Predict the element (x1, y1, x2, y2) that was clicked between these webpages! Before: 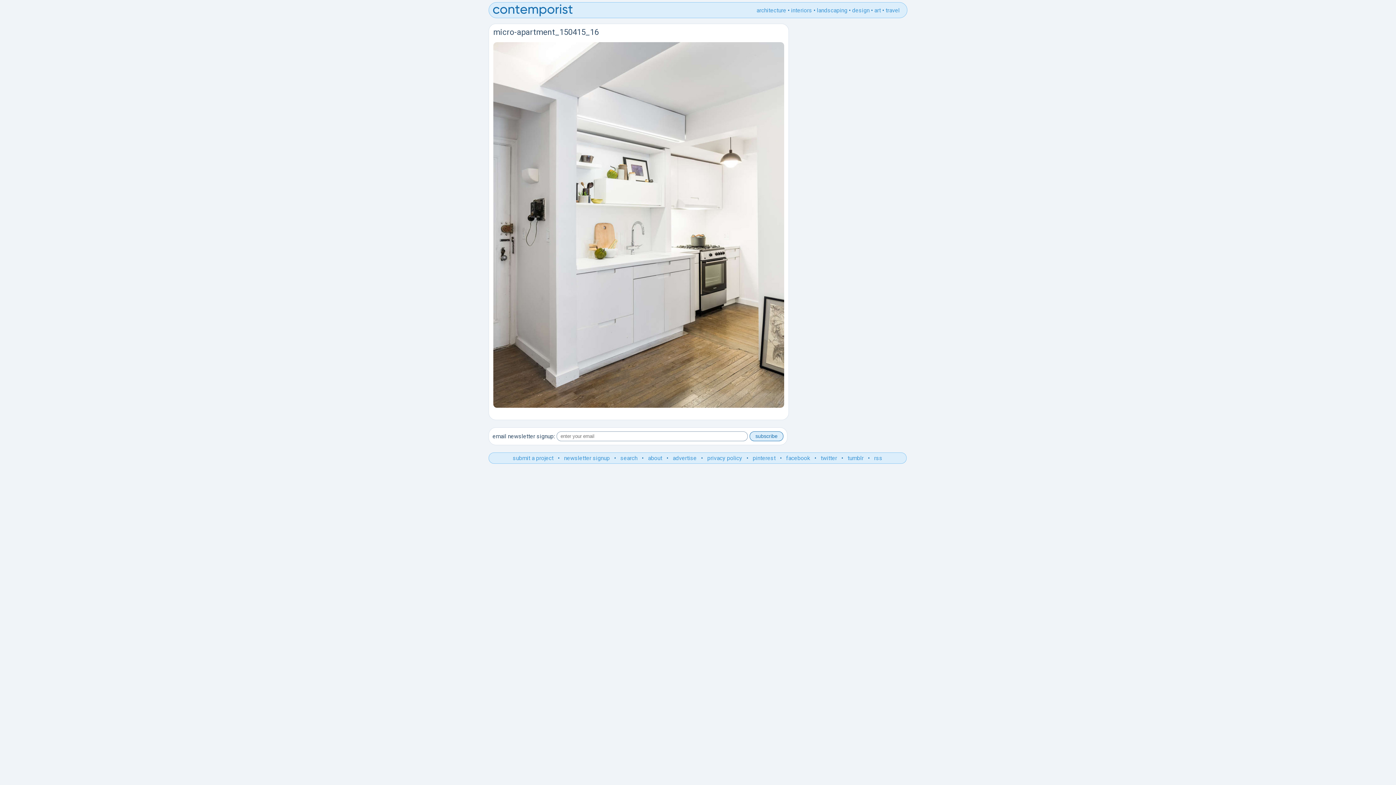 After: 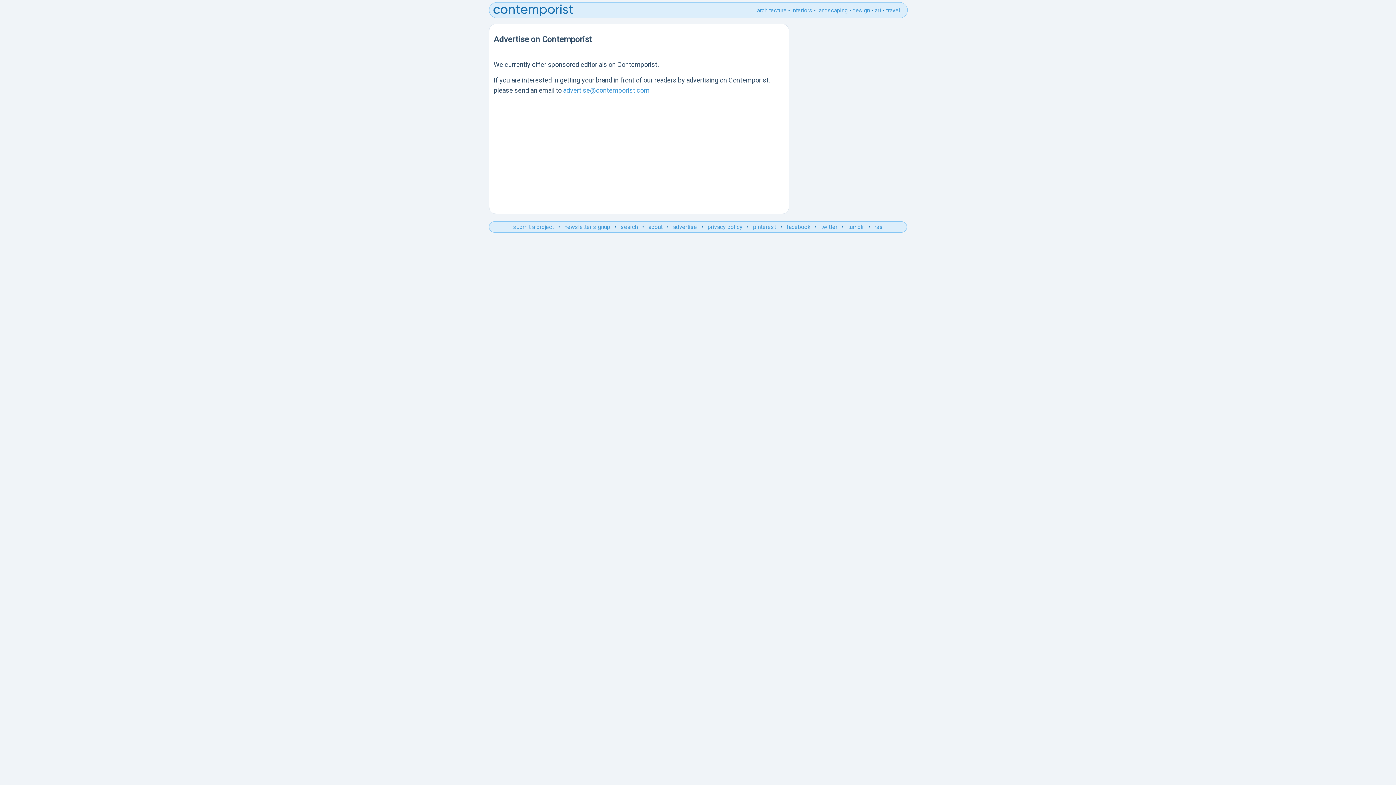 Action: label: advertise bbox: (672, 454, 696, 461)